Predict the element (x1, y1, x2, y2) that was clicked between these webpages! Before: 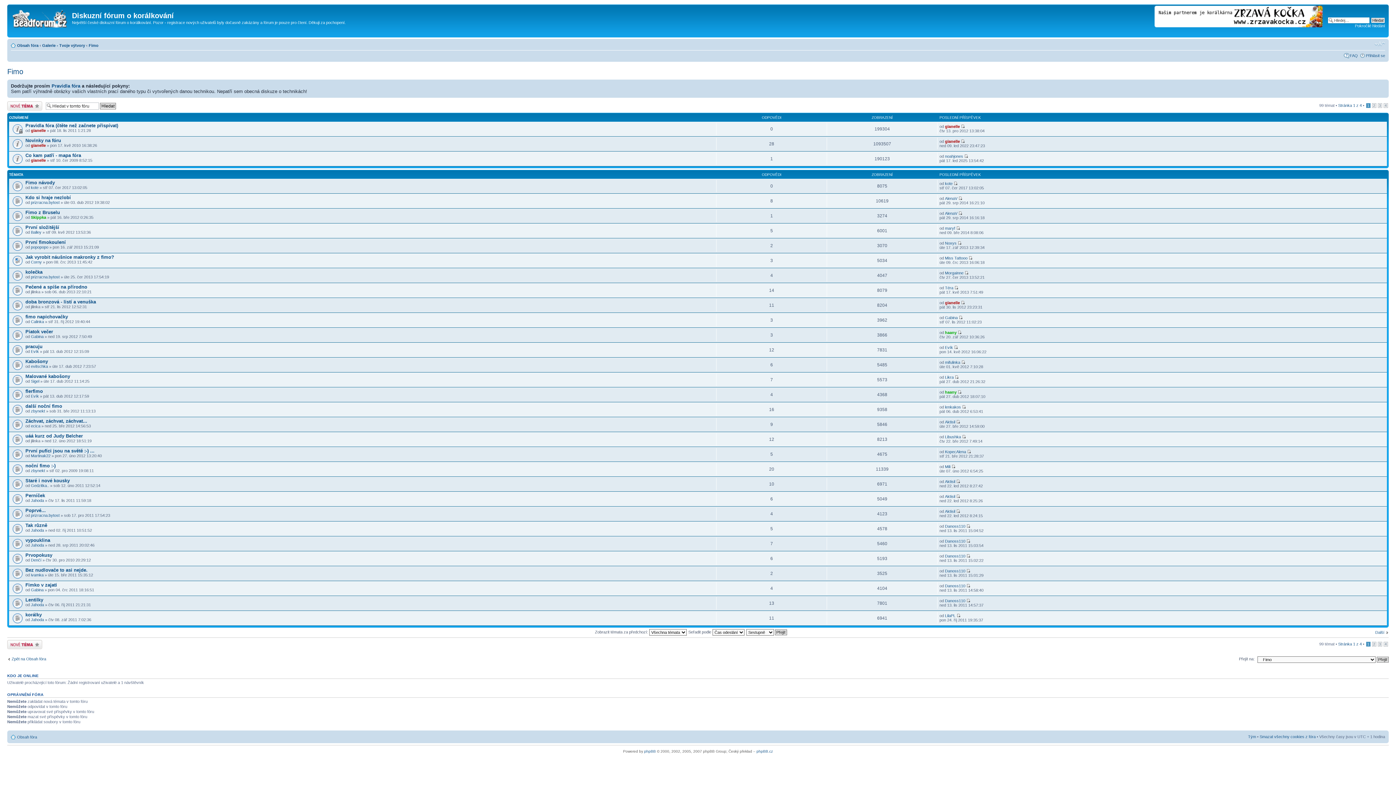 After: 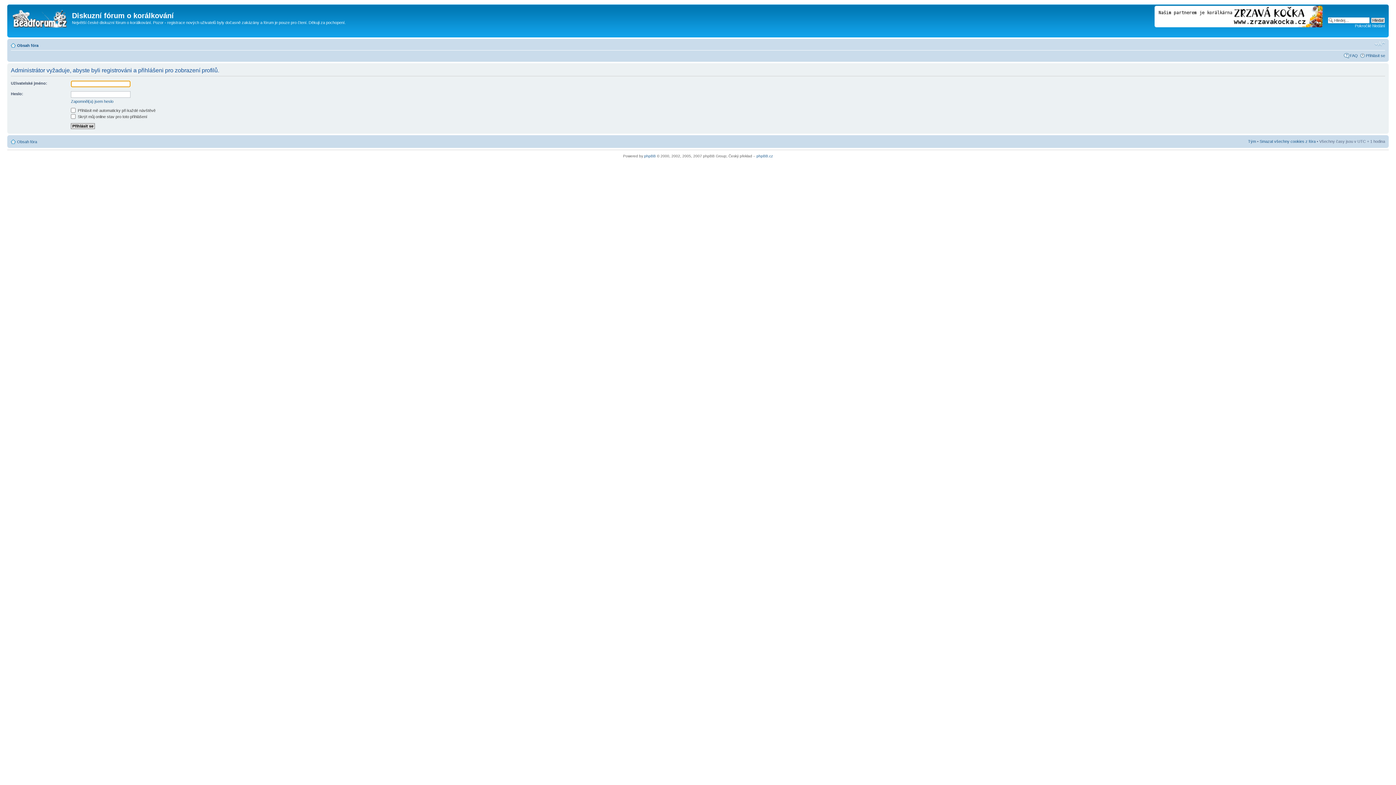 Action: label: Gedzitka.. bbox: (30, 483, 49, 488)